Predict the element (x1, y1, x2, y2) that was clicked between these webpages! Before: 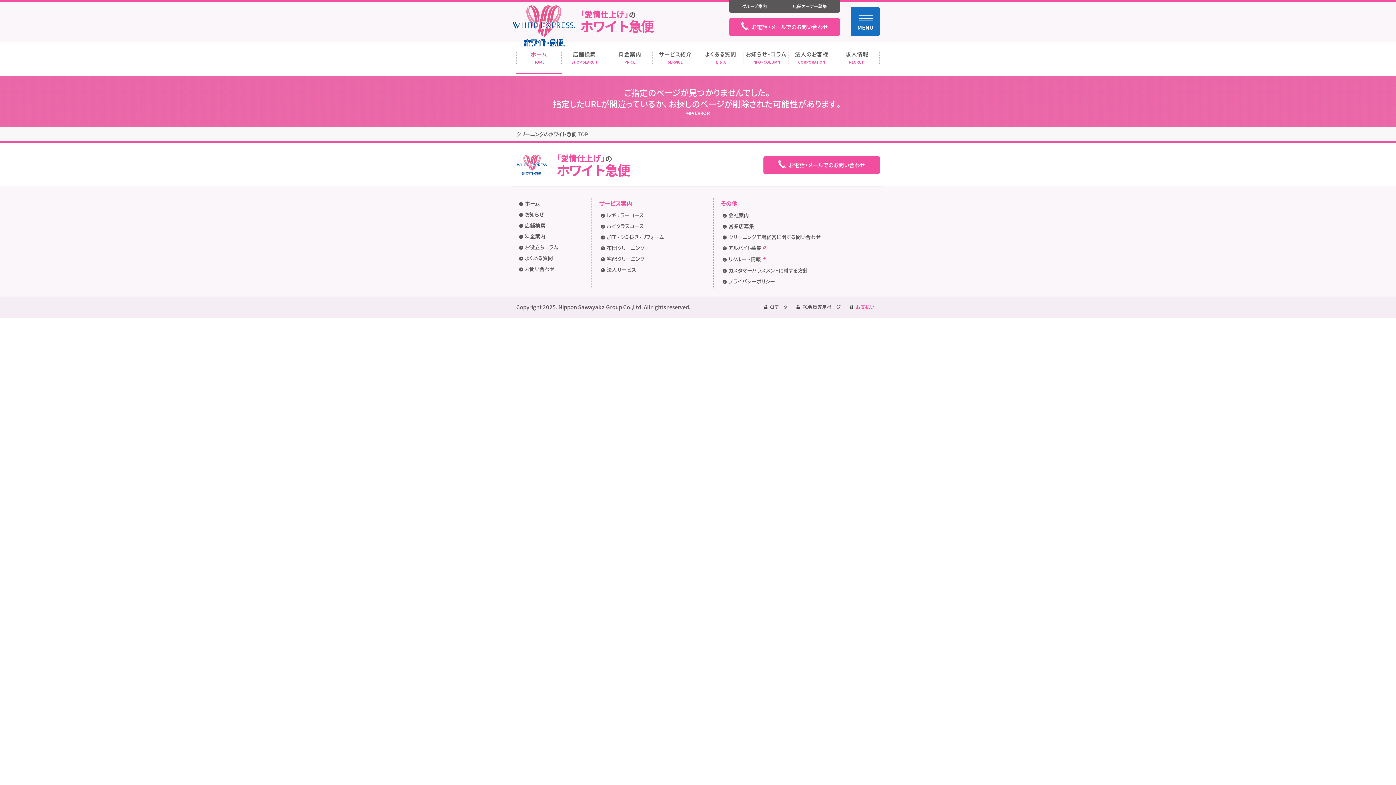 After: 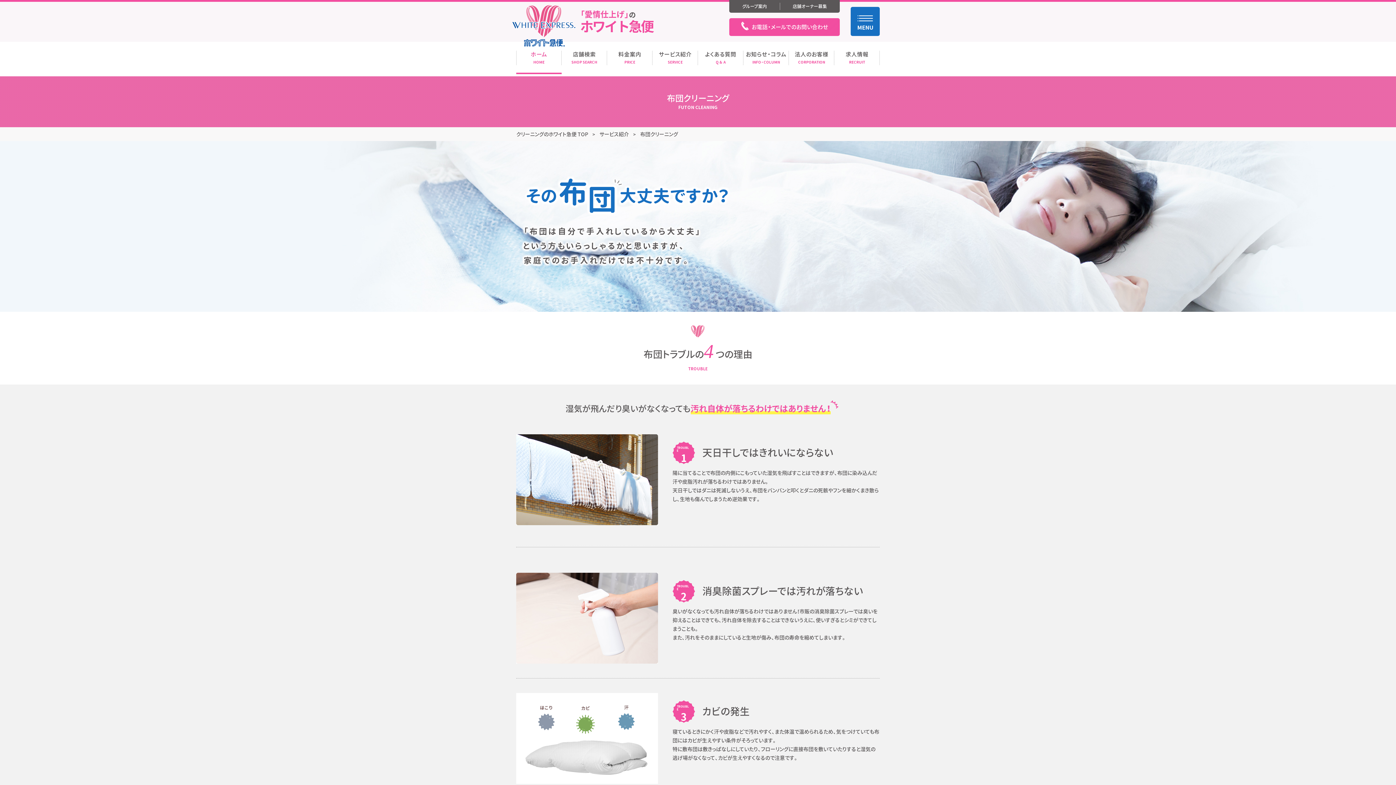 Action: label: 布団クリーニング bbox: (599, 242, 664, 253)